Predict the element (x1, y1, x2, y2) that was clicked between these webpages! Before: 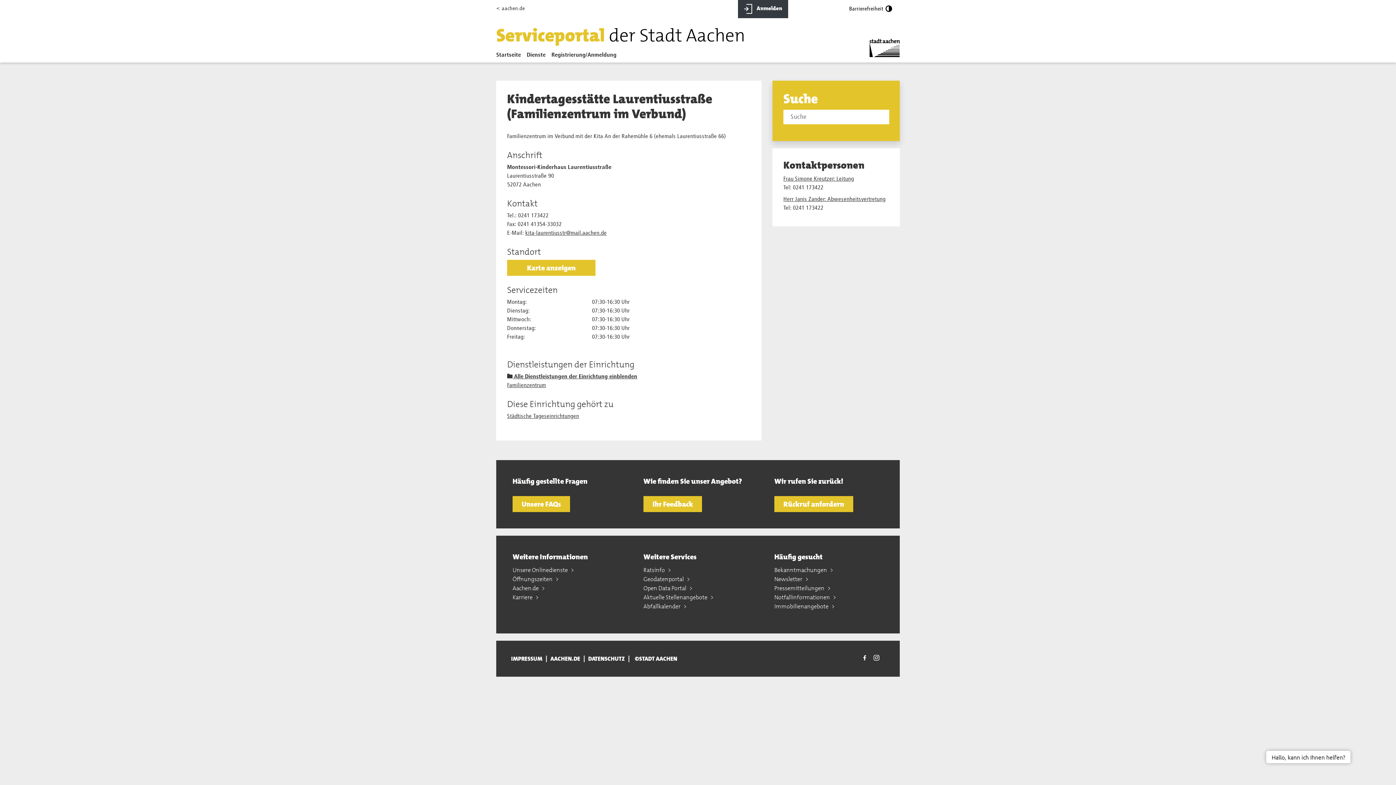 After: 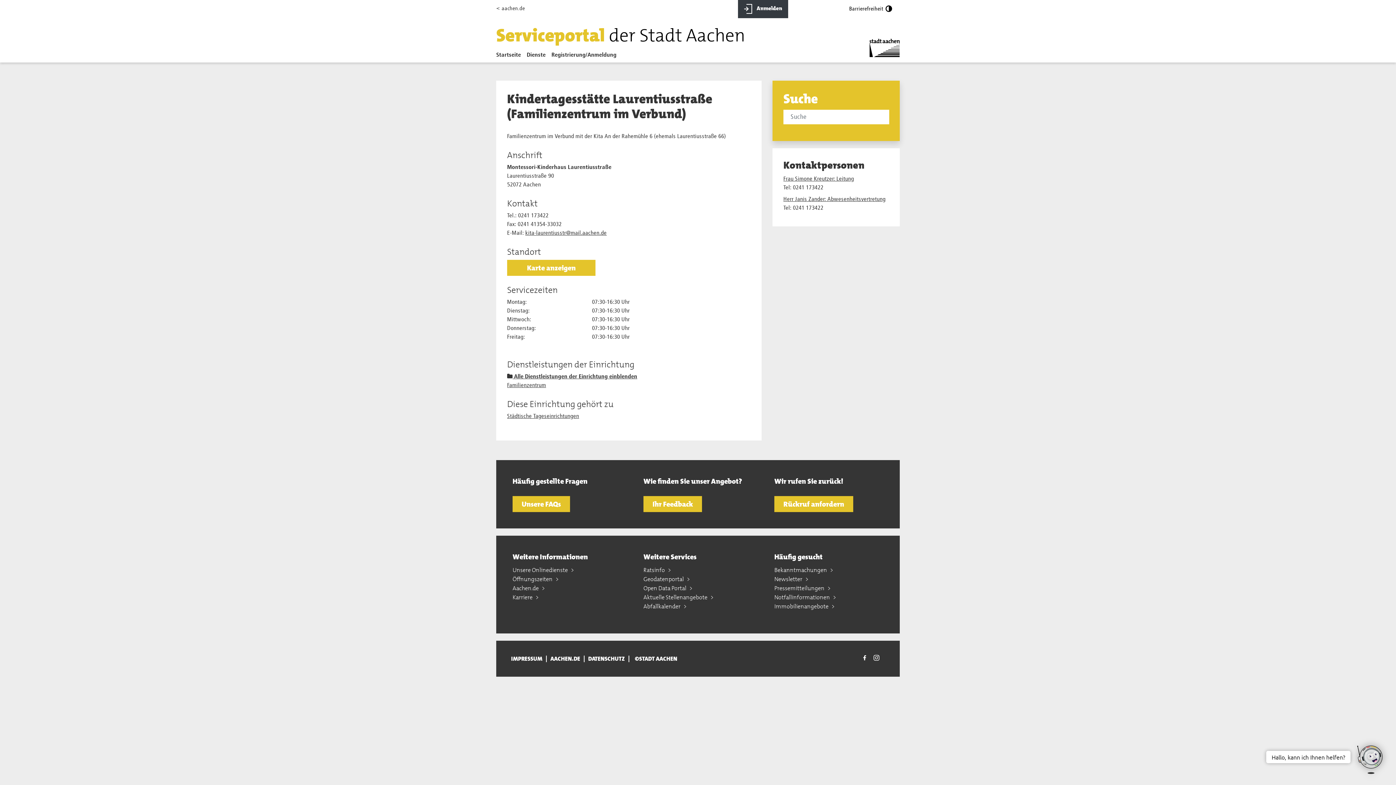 Action: label: Newsletter  bbox: (774, 575, 803, 583)